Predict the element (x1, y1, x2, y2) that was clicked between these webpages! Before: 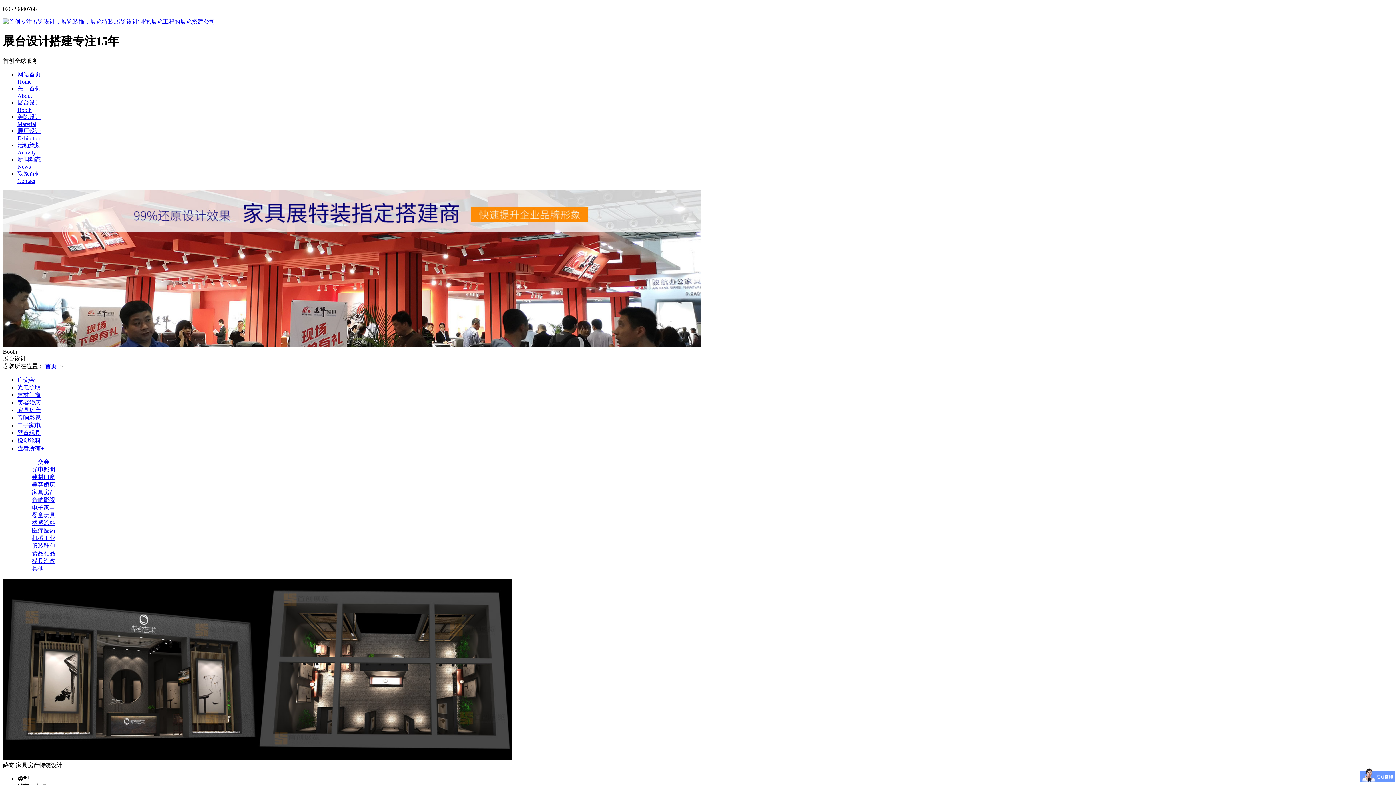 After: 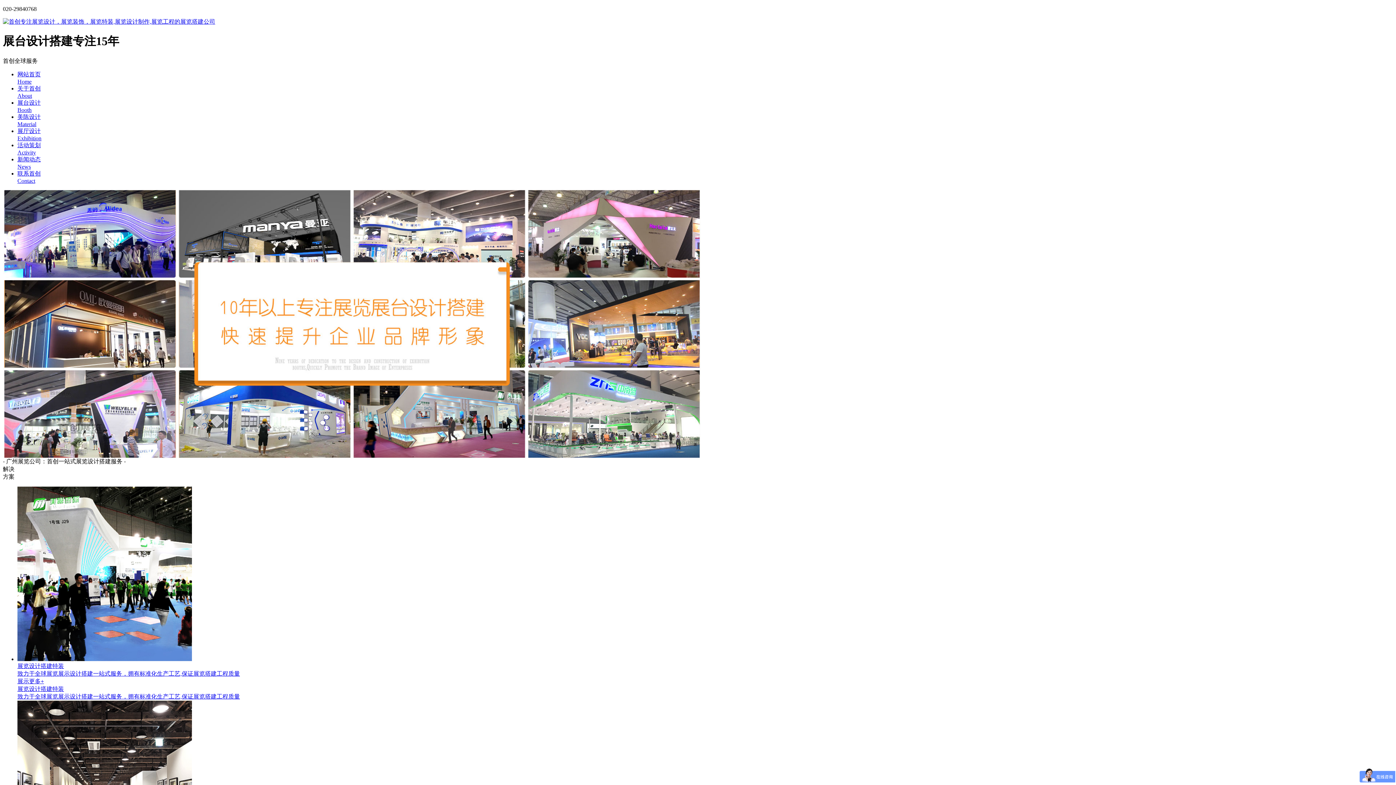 Action: label: 网站首页
Home bbox: (17, 70, 1393, 85)